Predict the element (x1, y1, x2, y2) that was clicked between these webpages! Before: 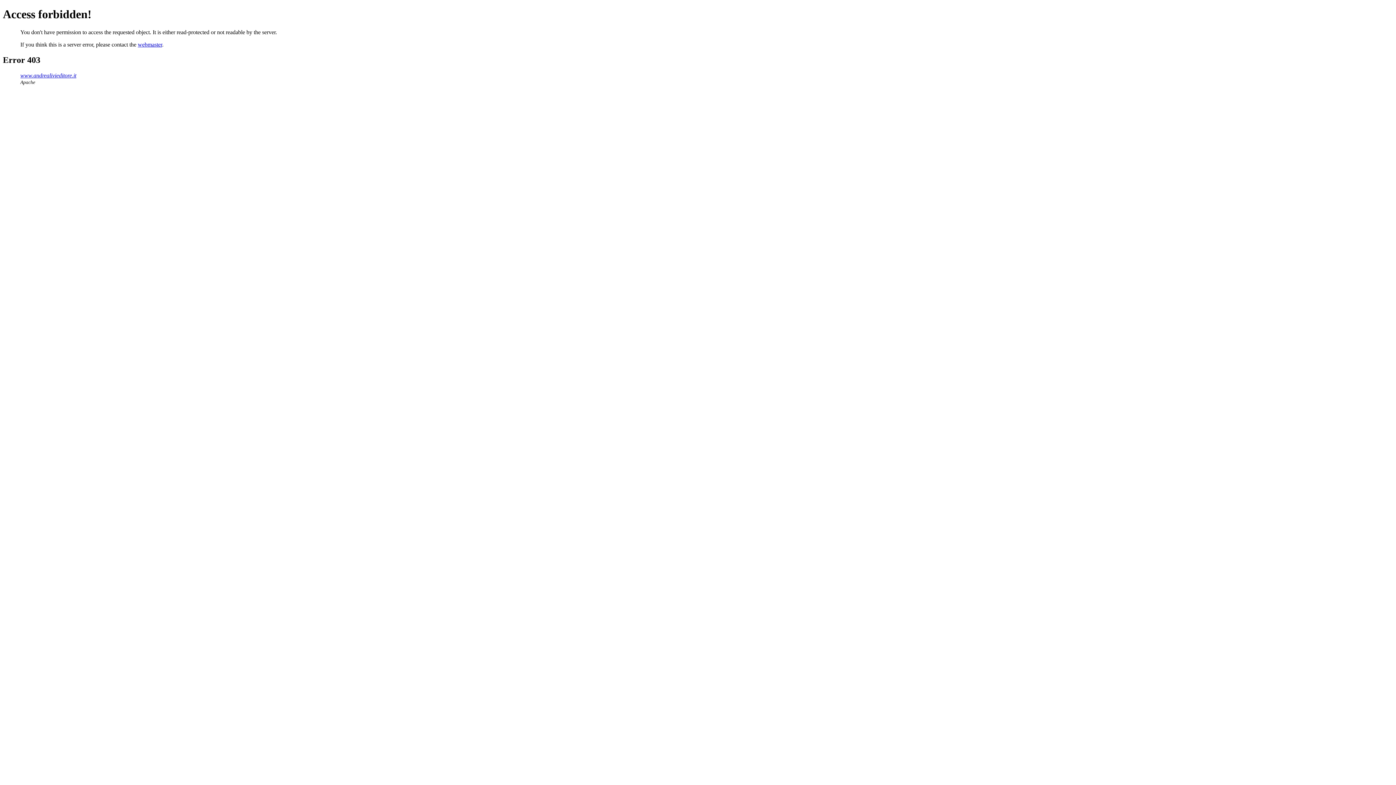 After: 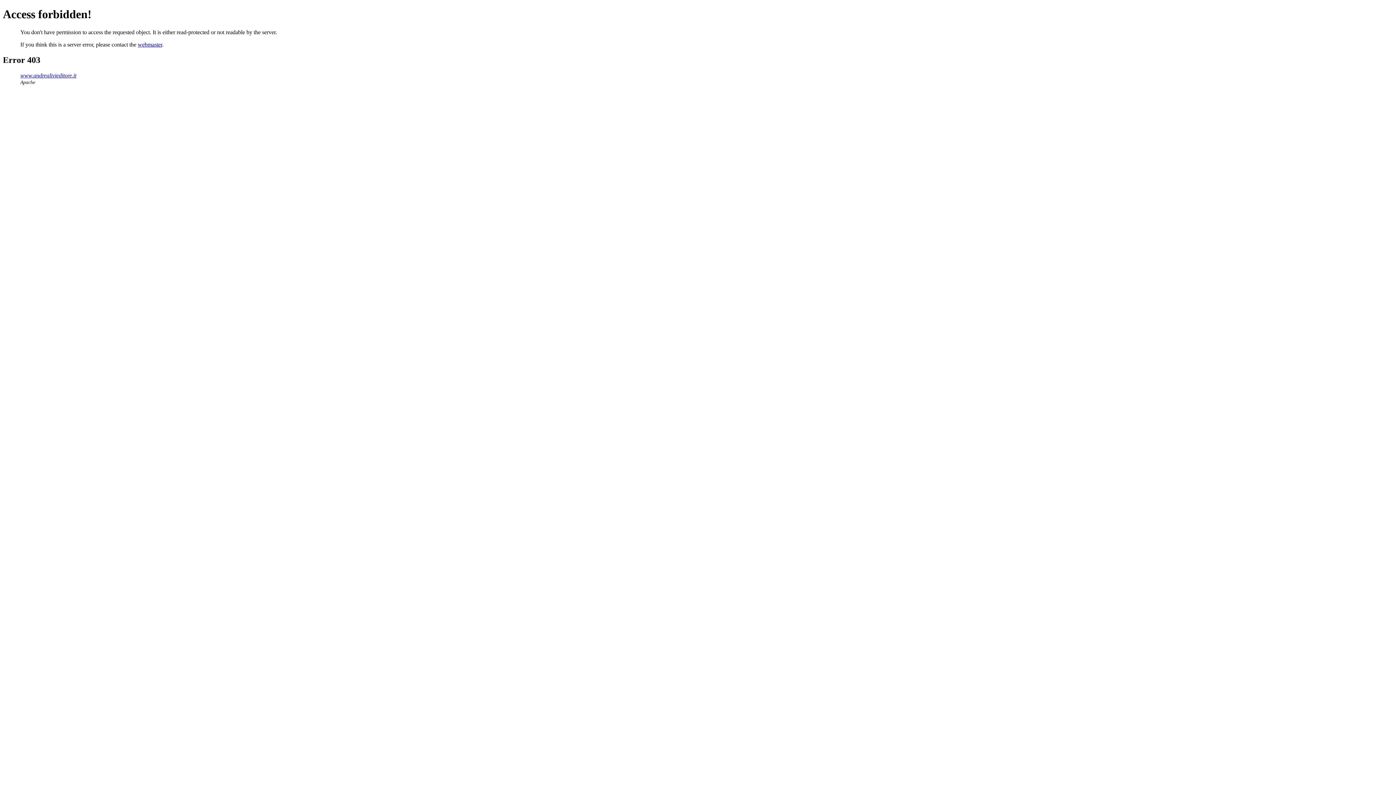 Action: bbox: (137, 41, 162, 47) label: webmaster